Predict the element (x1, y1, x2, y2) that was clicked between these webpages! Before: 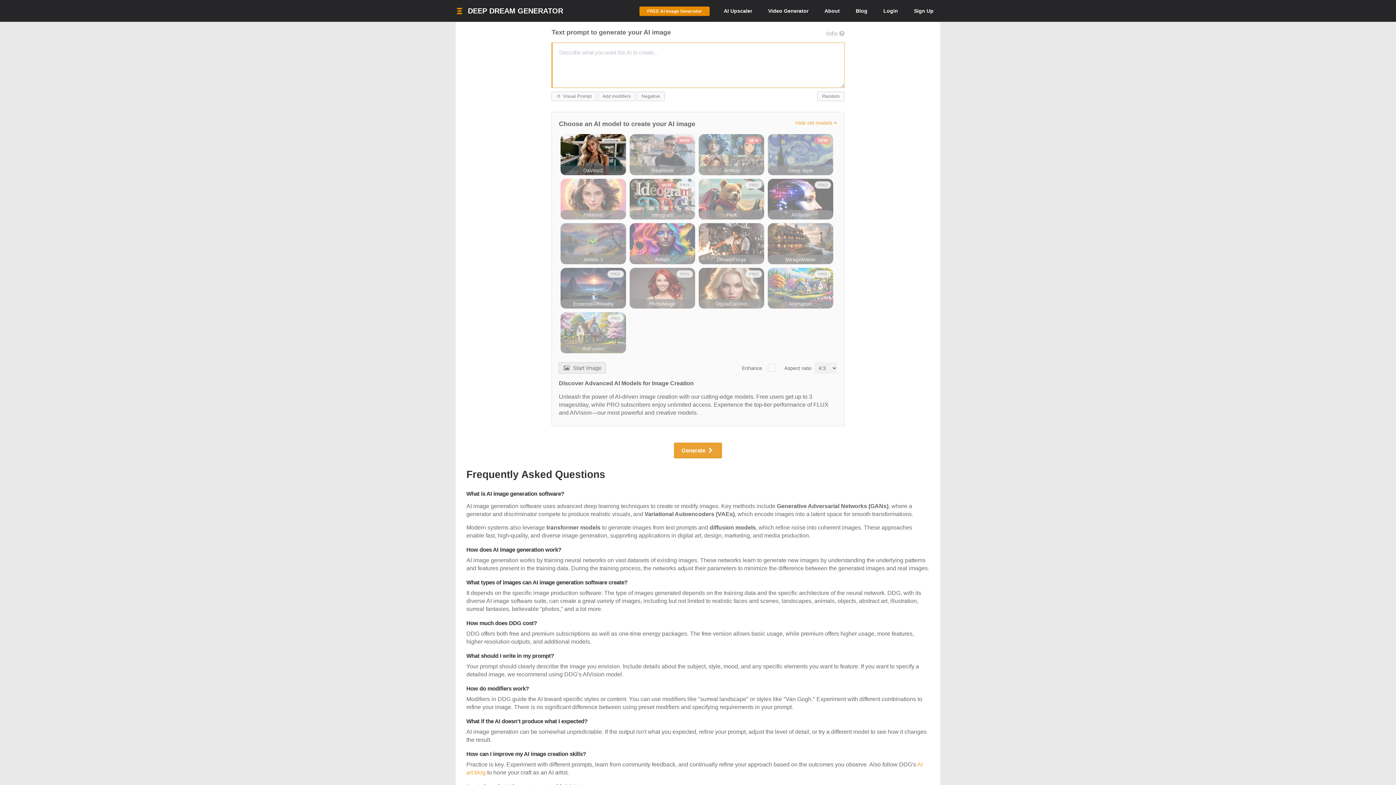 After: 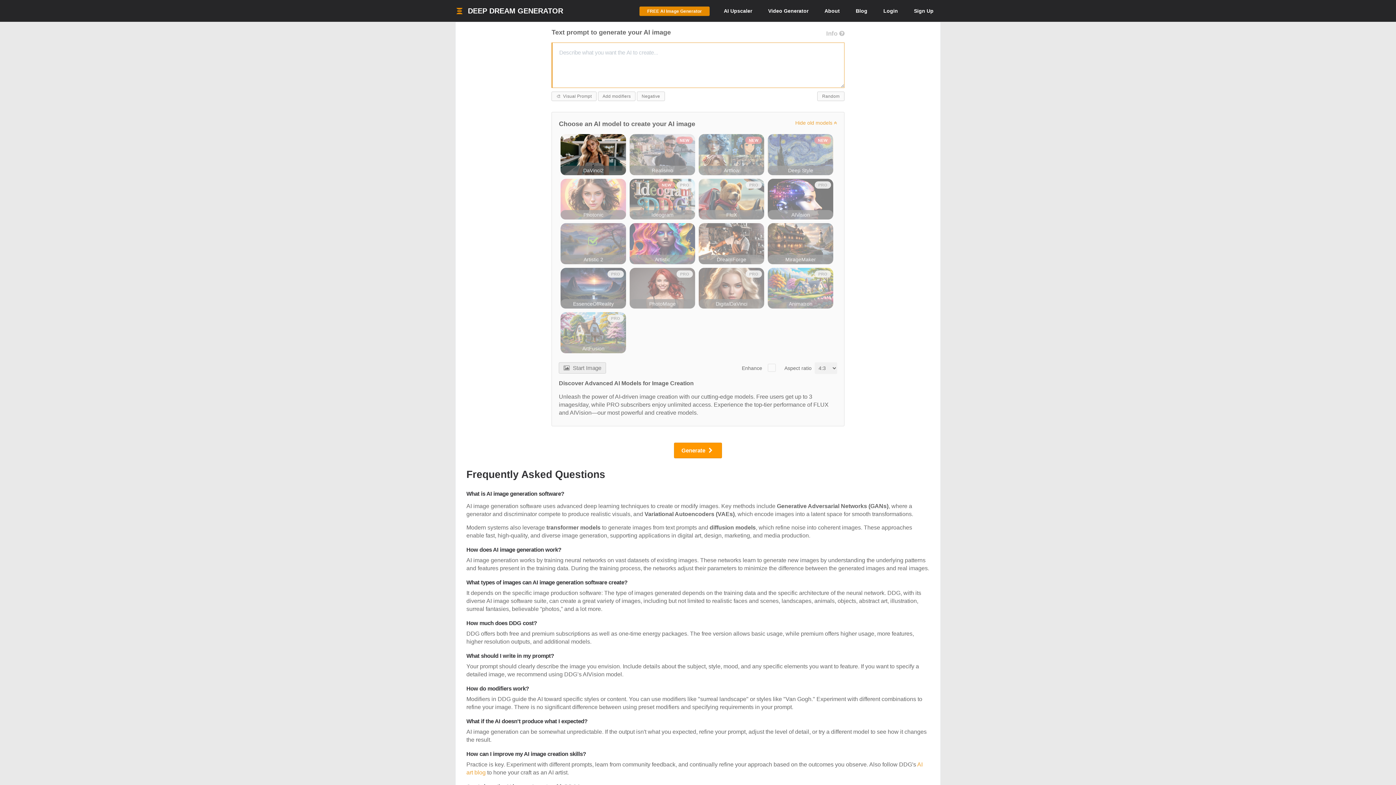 Action: bbox: (674, 442, 722, 458) label: Generate 